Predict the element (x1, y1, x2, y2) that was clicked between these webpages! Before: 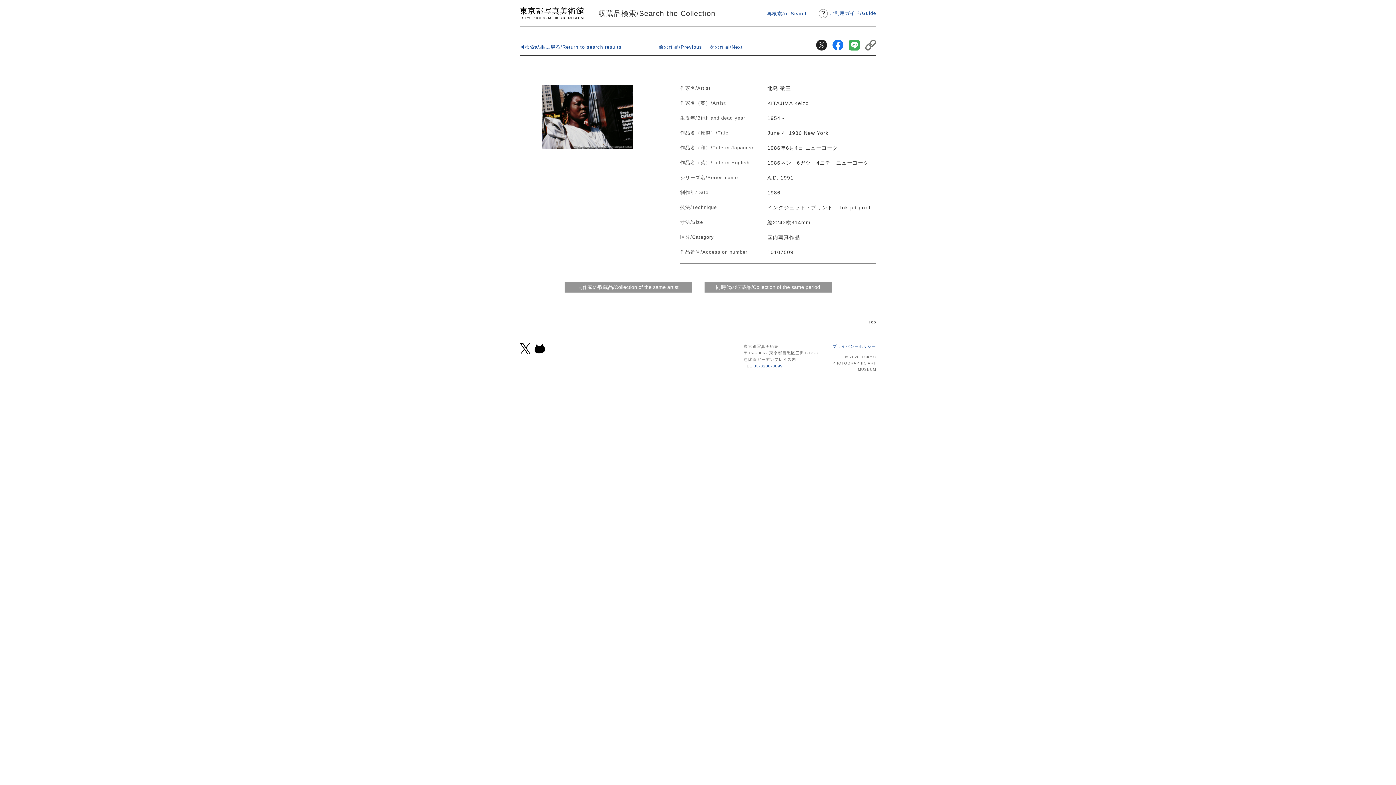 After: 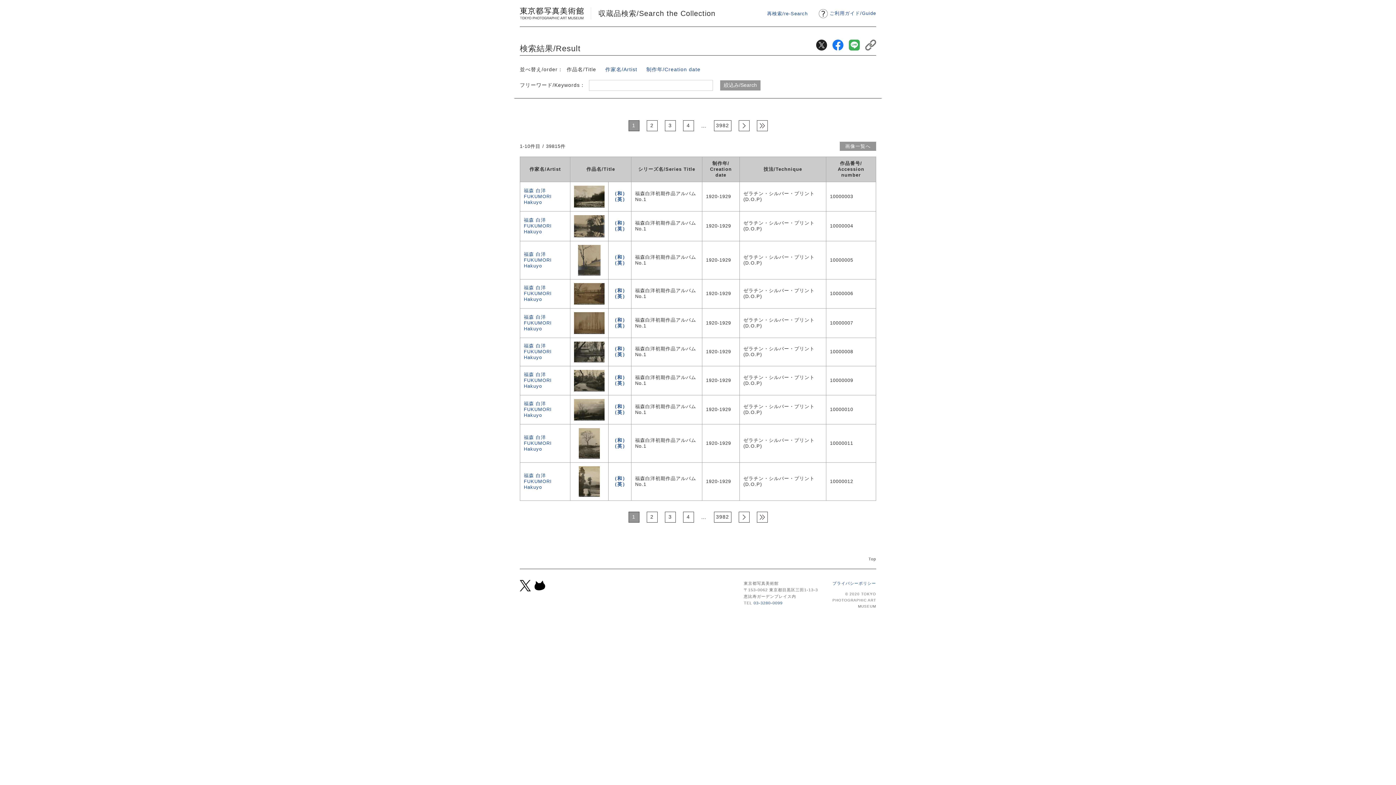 Action: label: ◀検索結果に戻る/Return to search results bbox: (520, 44, 621, 49)